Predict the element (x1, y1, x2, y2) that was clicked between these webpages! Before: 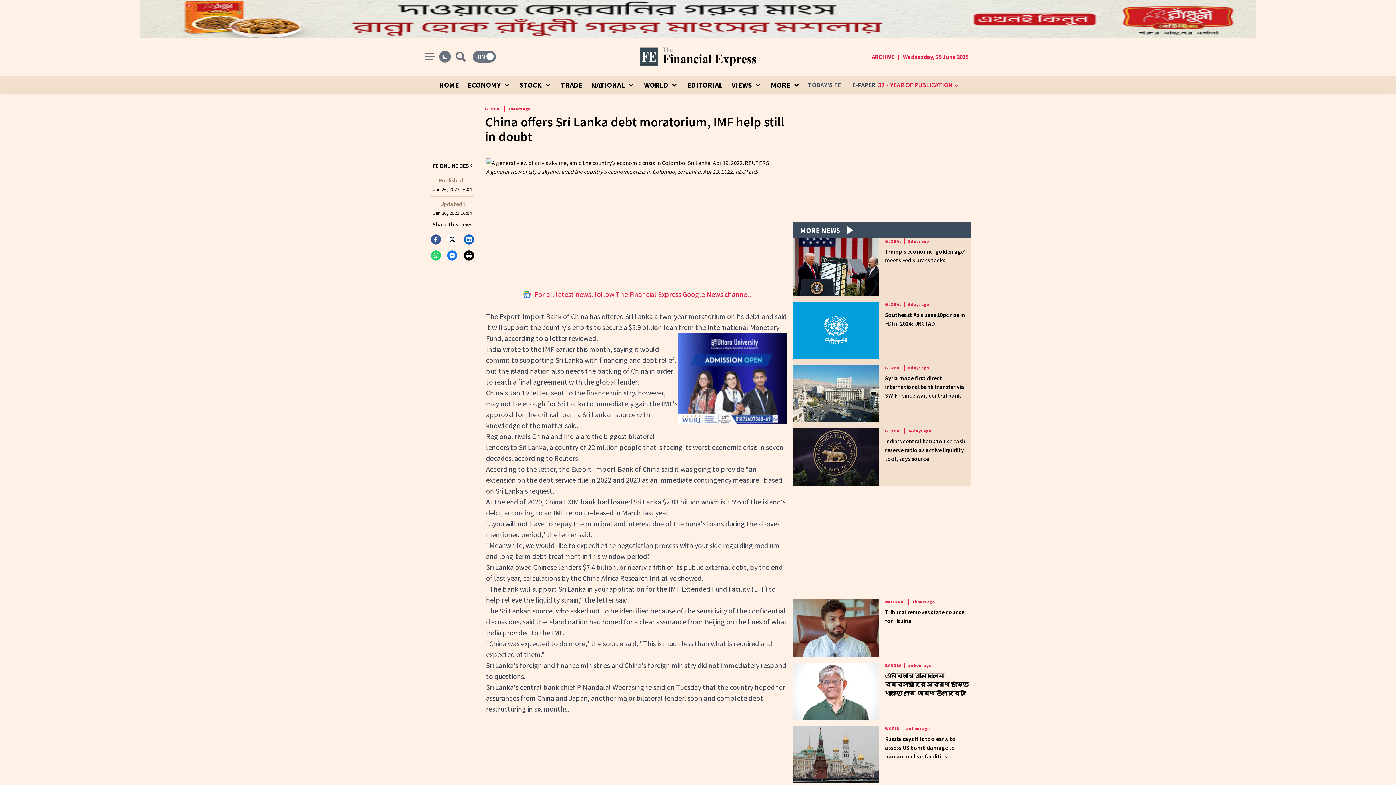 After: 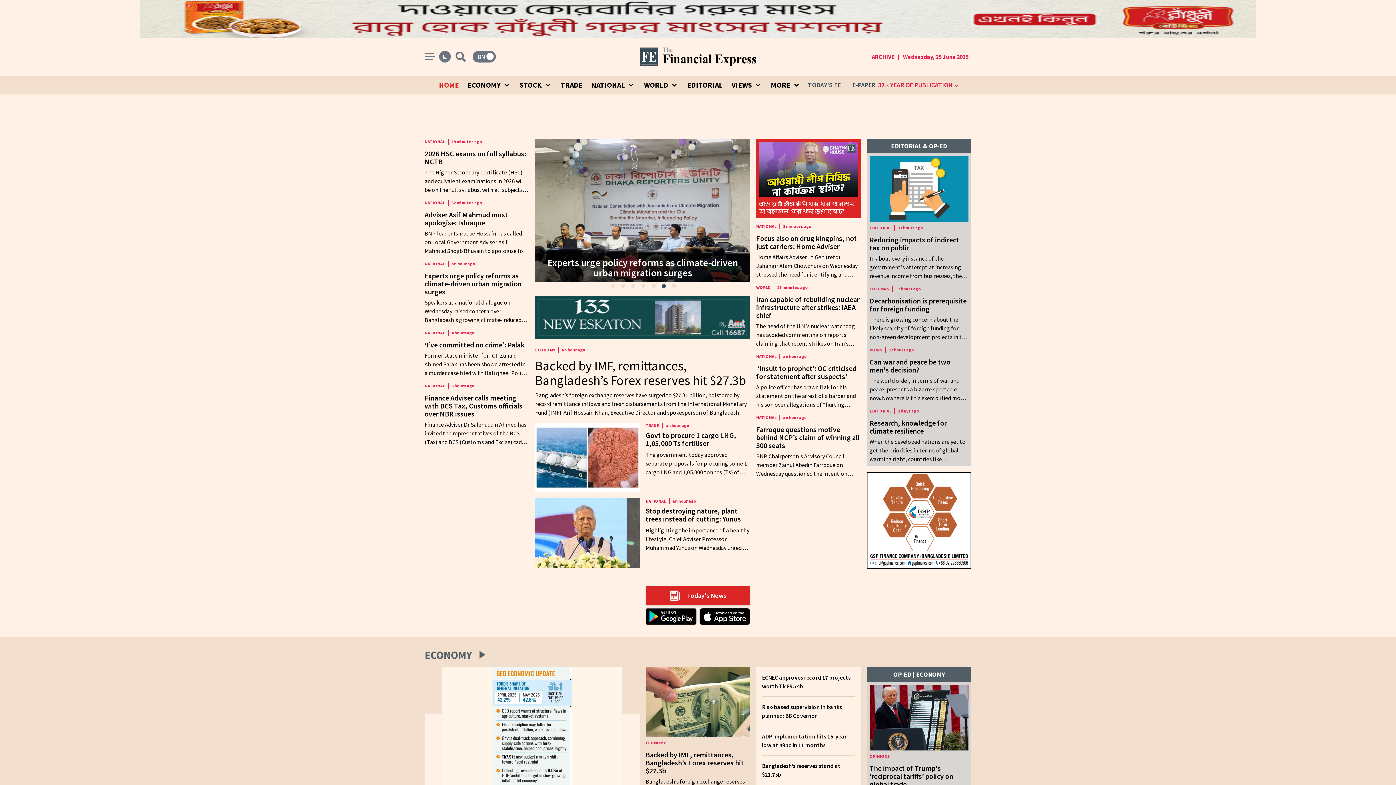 Action: label: HOME bbox: (436, 75, 462, 94)